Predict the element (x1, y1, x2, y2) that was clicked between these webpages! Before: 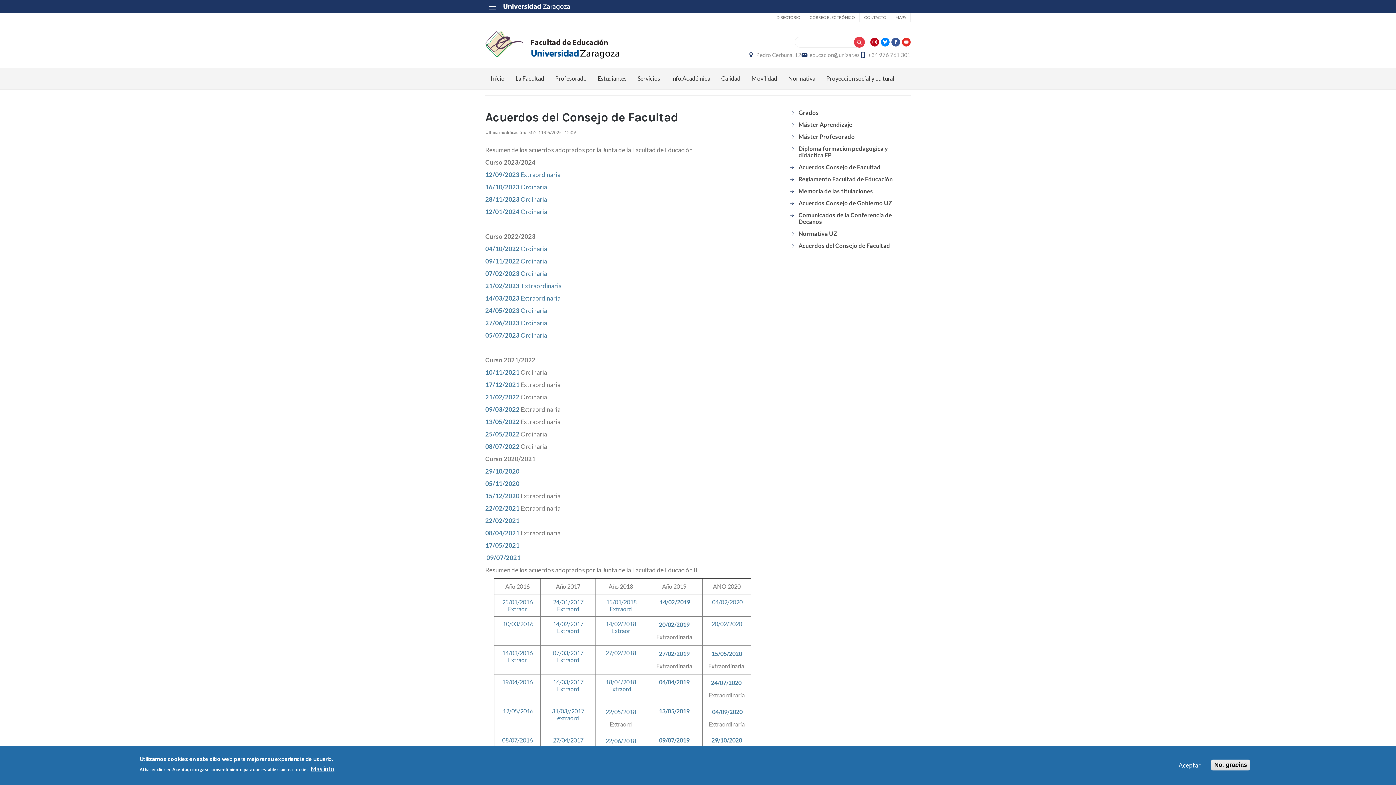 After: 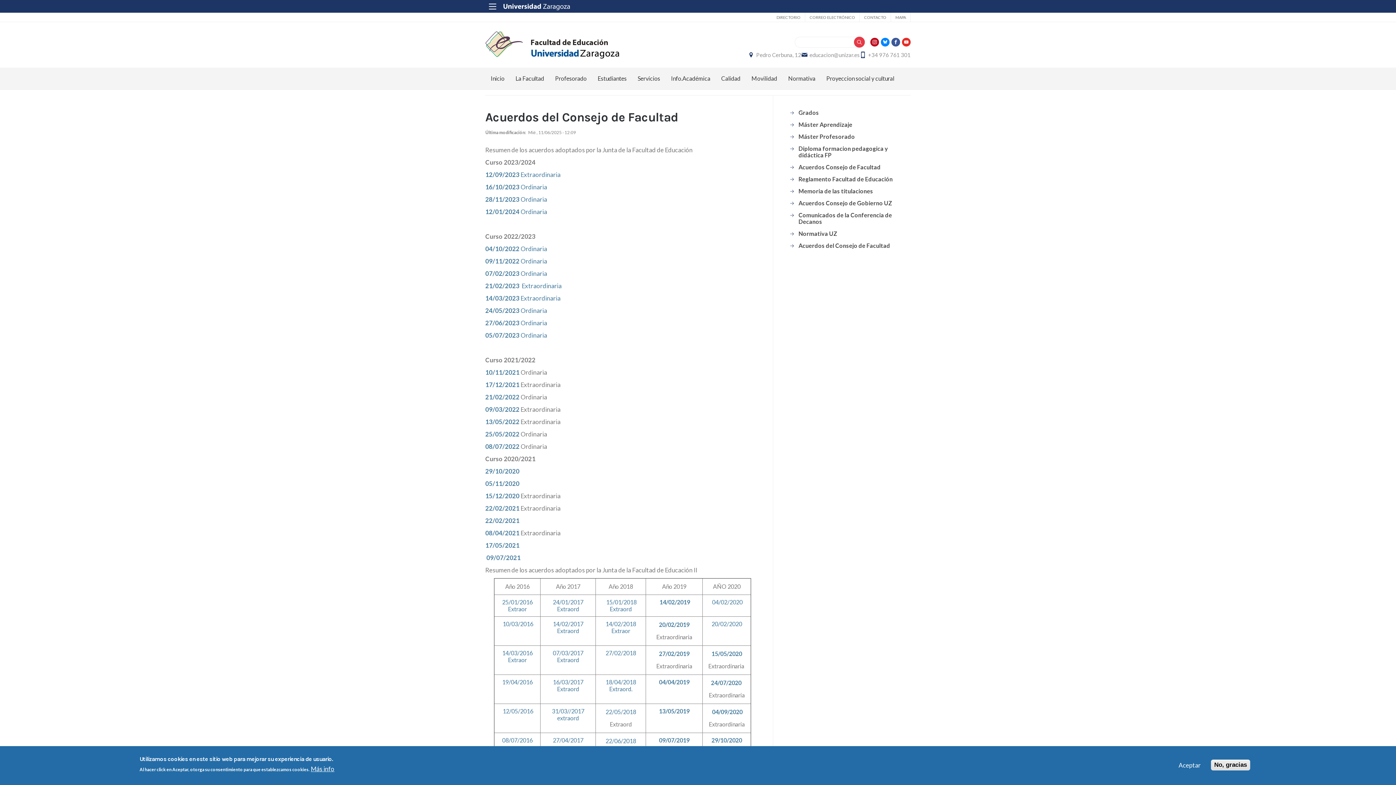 Action: label: 09/03/2022  bbox: (485, 405, 520, 413)